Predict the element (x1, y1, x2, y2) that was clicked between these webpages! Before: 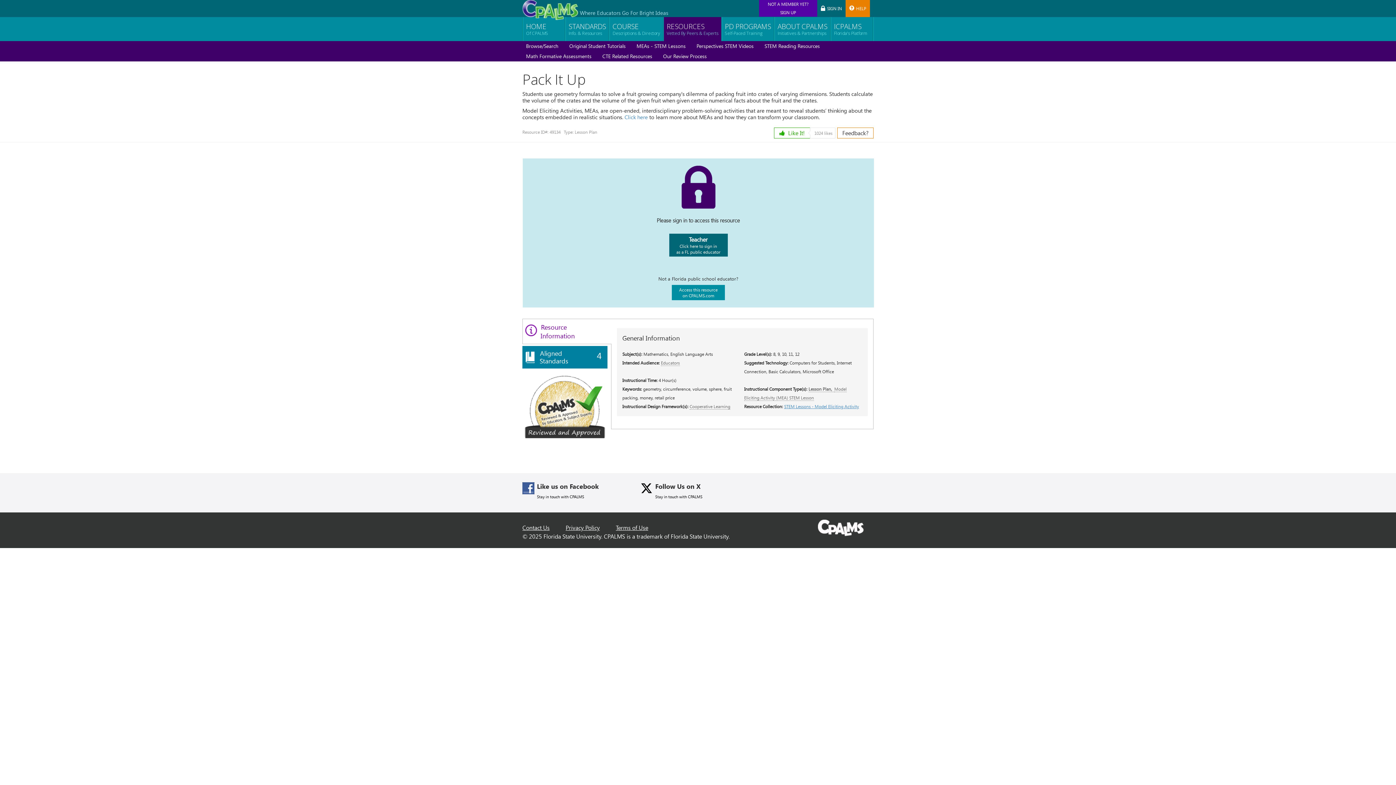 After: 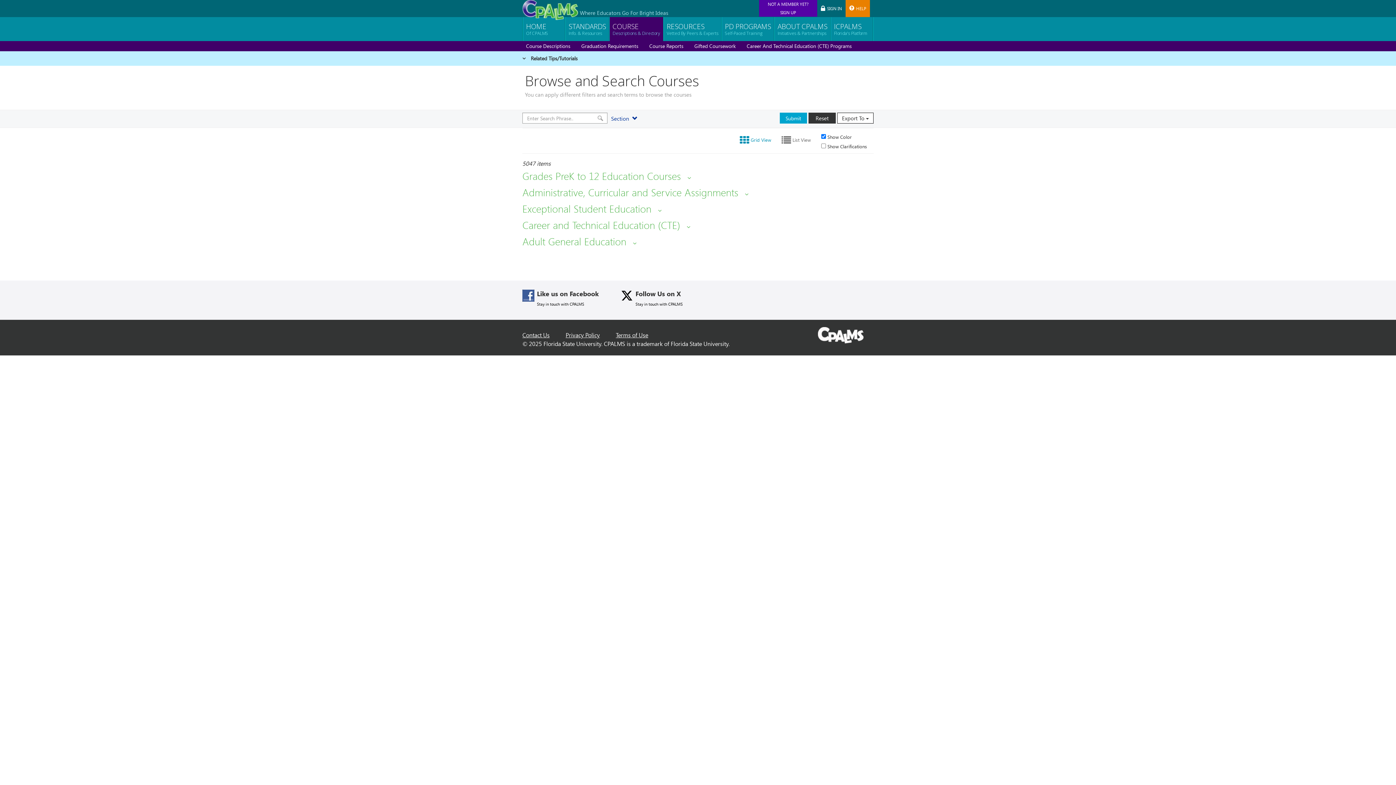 Action: label: COURSE
Descriptions & Directory bbox: (609, 17, 663, 41)